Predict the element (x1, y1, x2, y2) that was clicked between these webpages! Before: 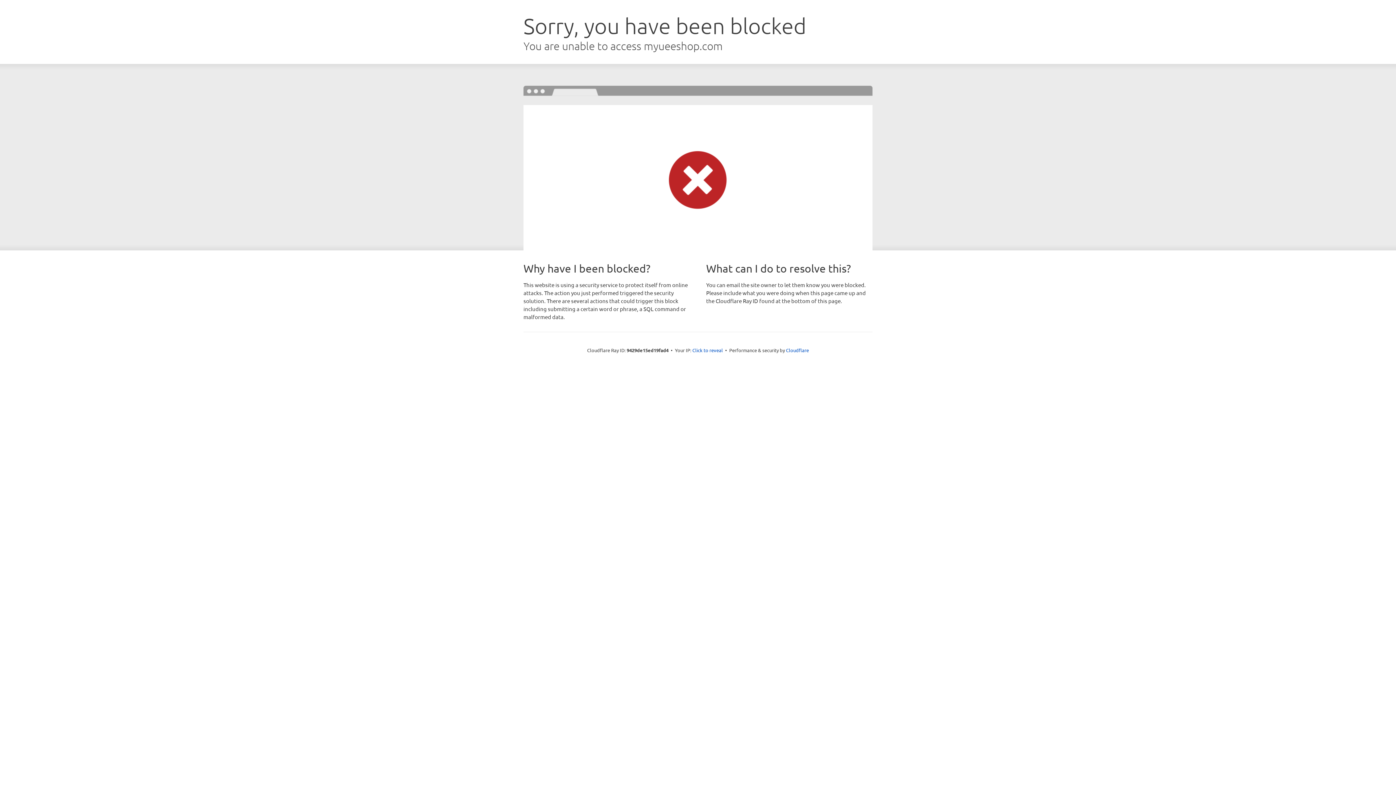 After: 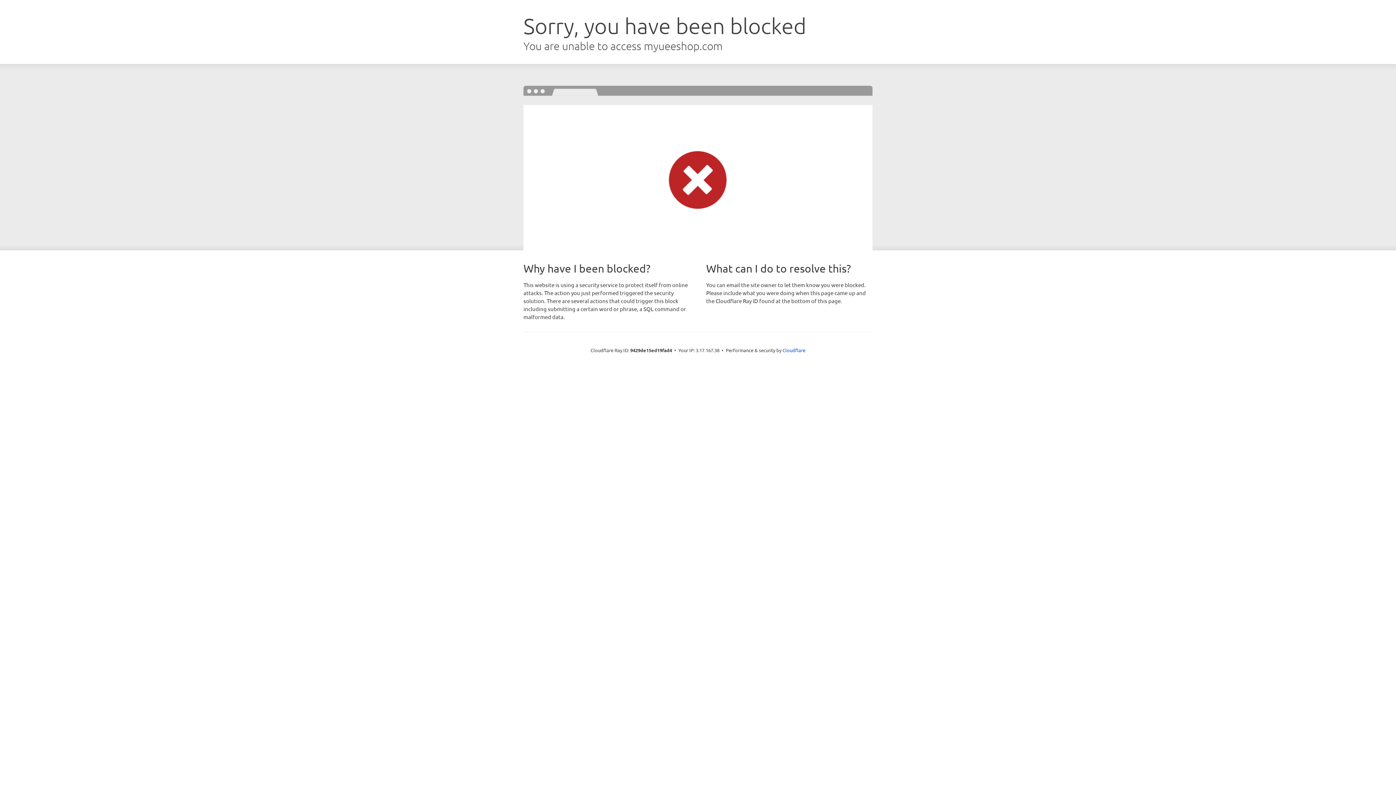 Action: bbox: (692, 346, 723, 353) label: Click to reveal